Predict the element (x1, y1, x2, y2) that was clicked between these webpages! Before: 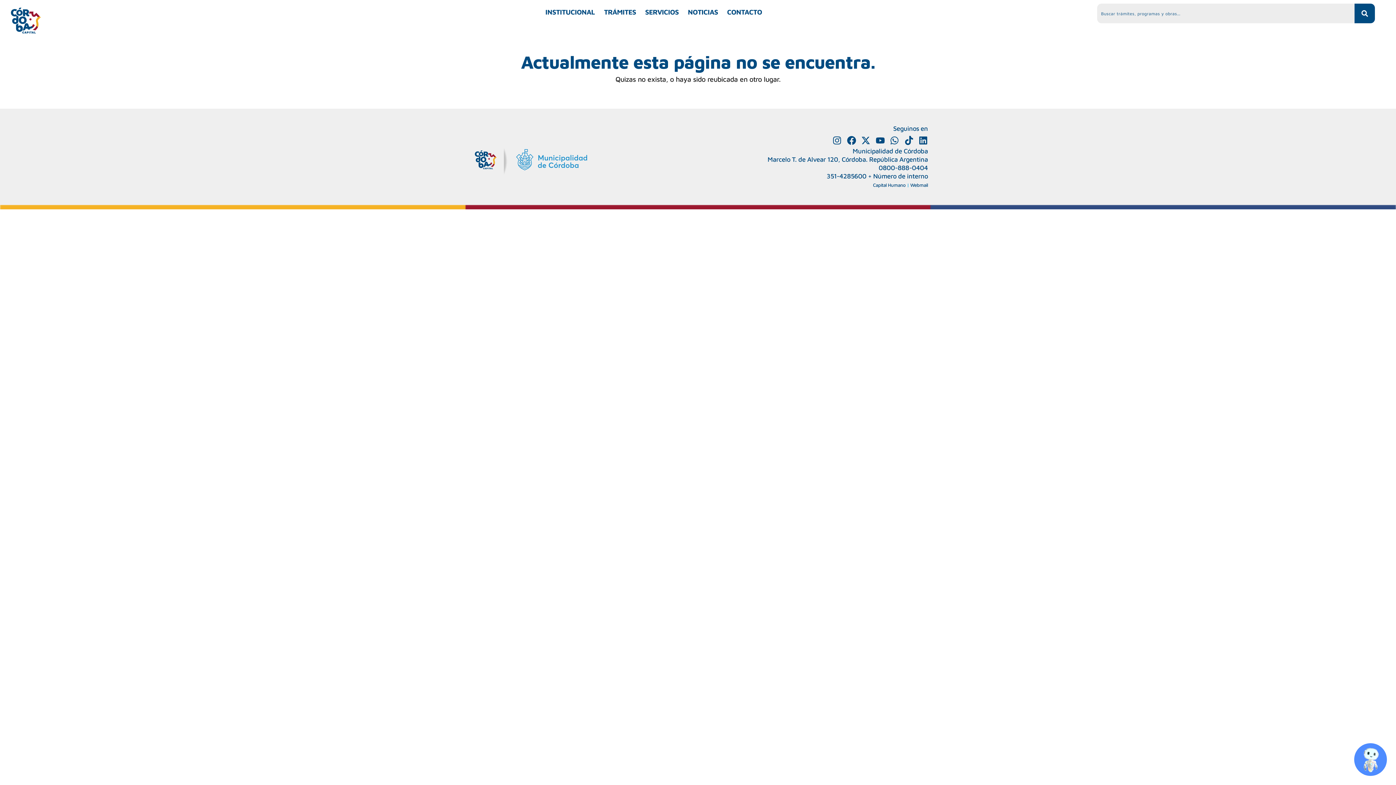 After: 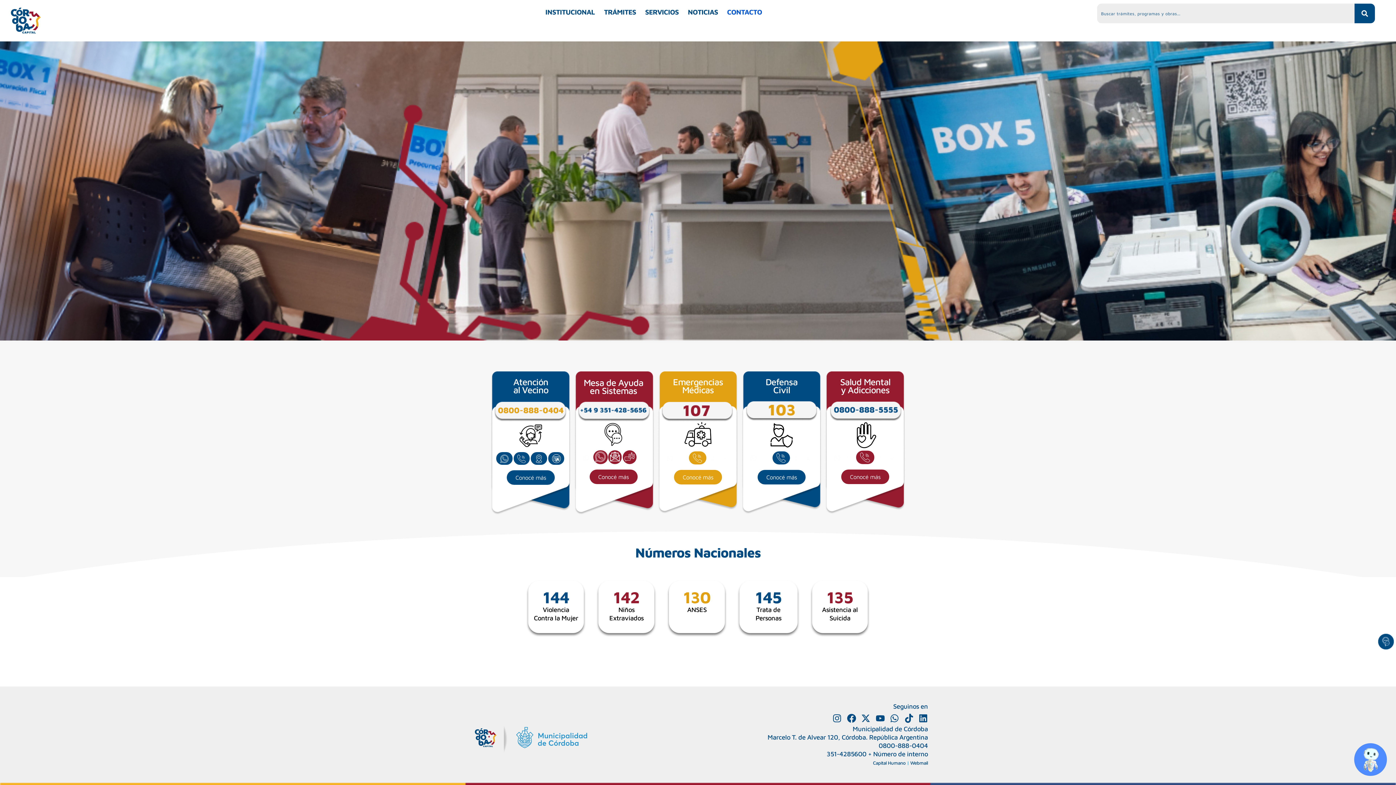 Action: label: CONTACTO bbox: (727, 3, 762, 20)